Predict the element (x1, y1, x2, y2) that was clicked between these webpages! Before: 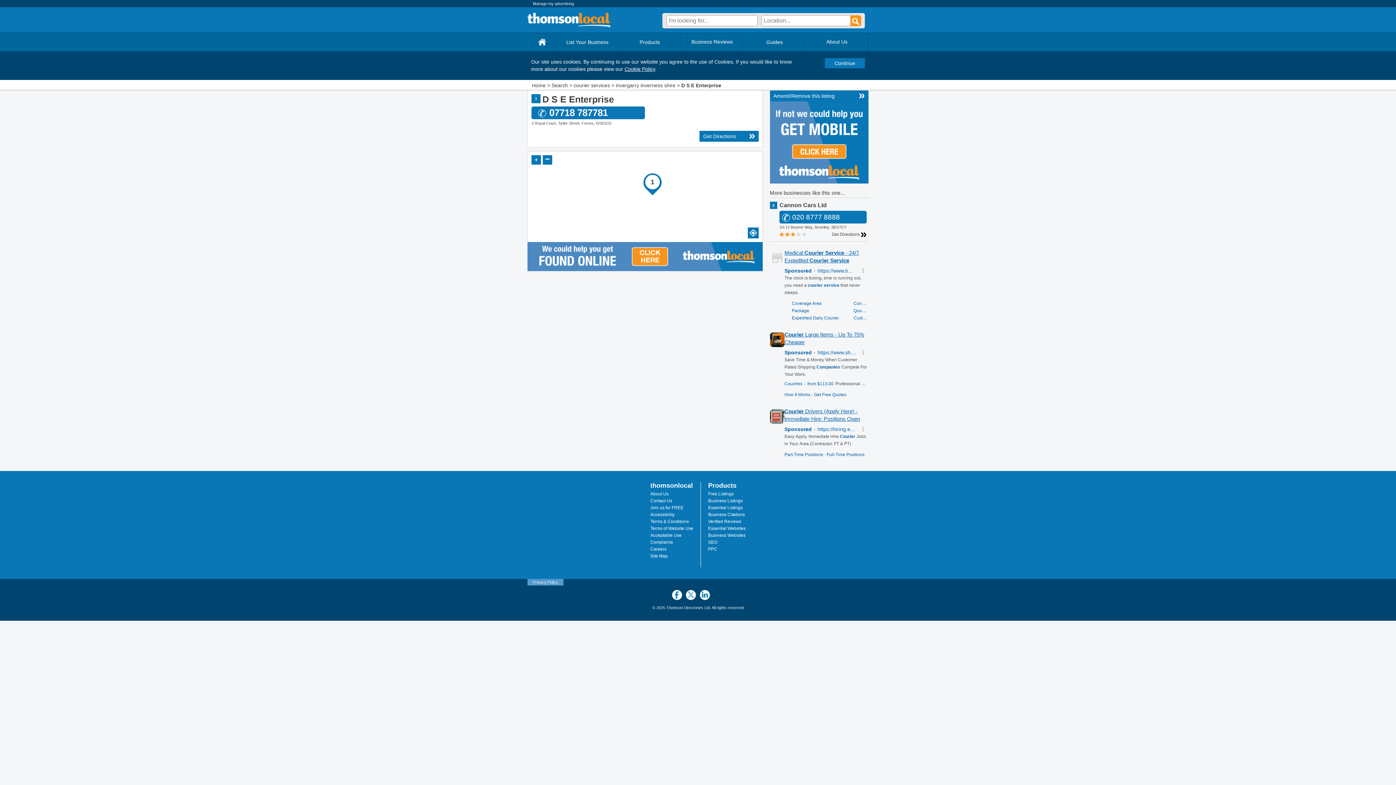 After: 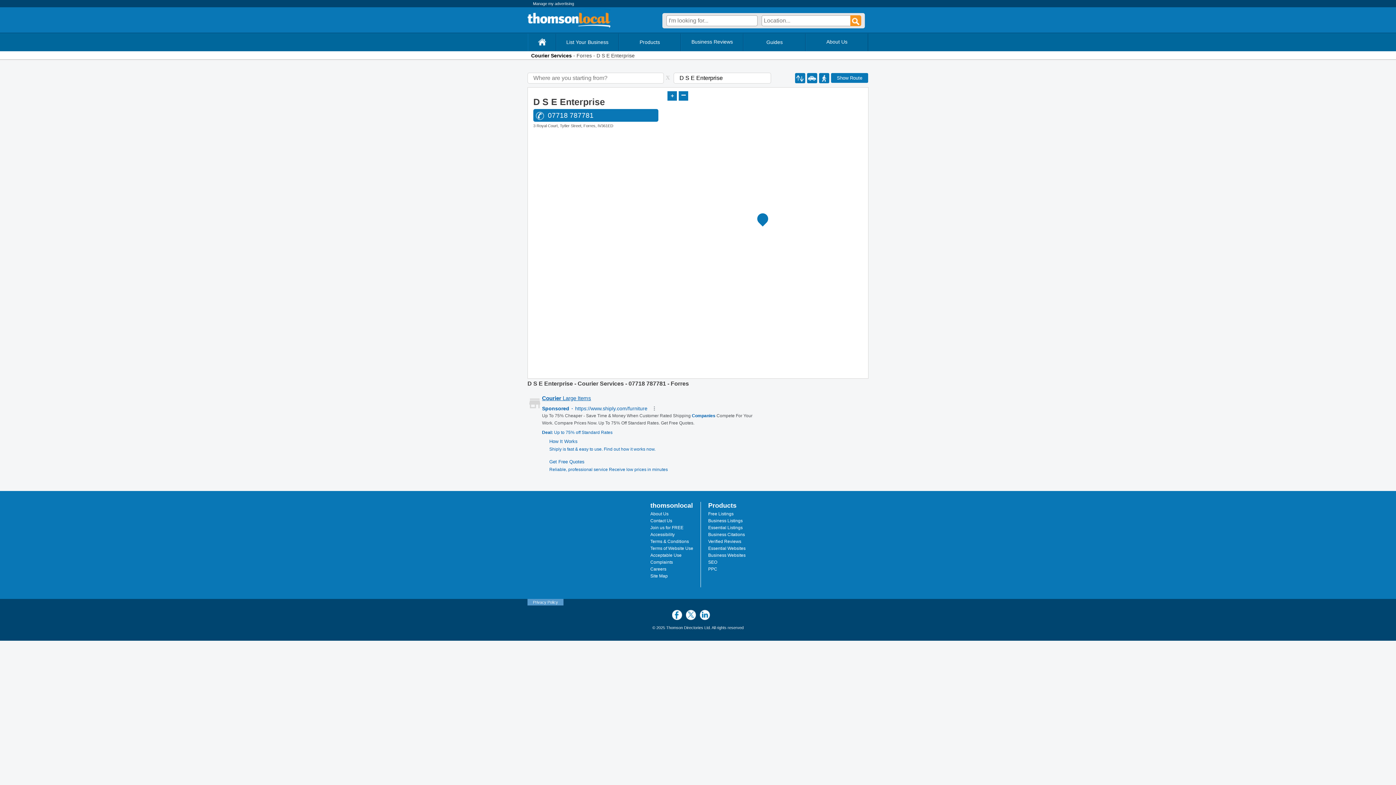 Action: bbox: (699, 130, 758, 141) label: Get Directions